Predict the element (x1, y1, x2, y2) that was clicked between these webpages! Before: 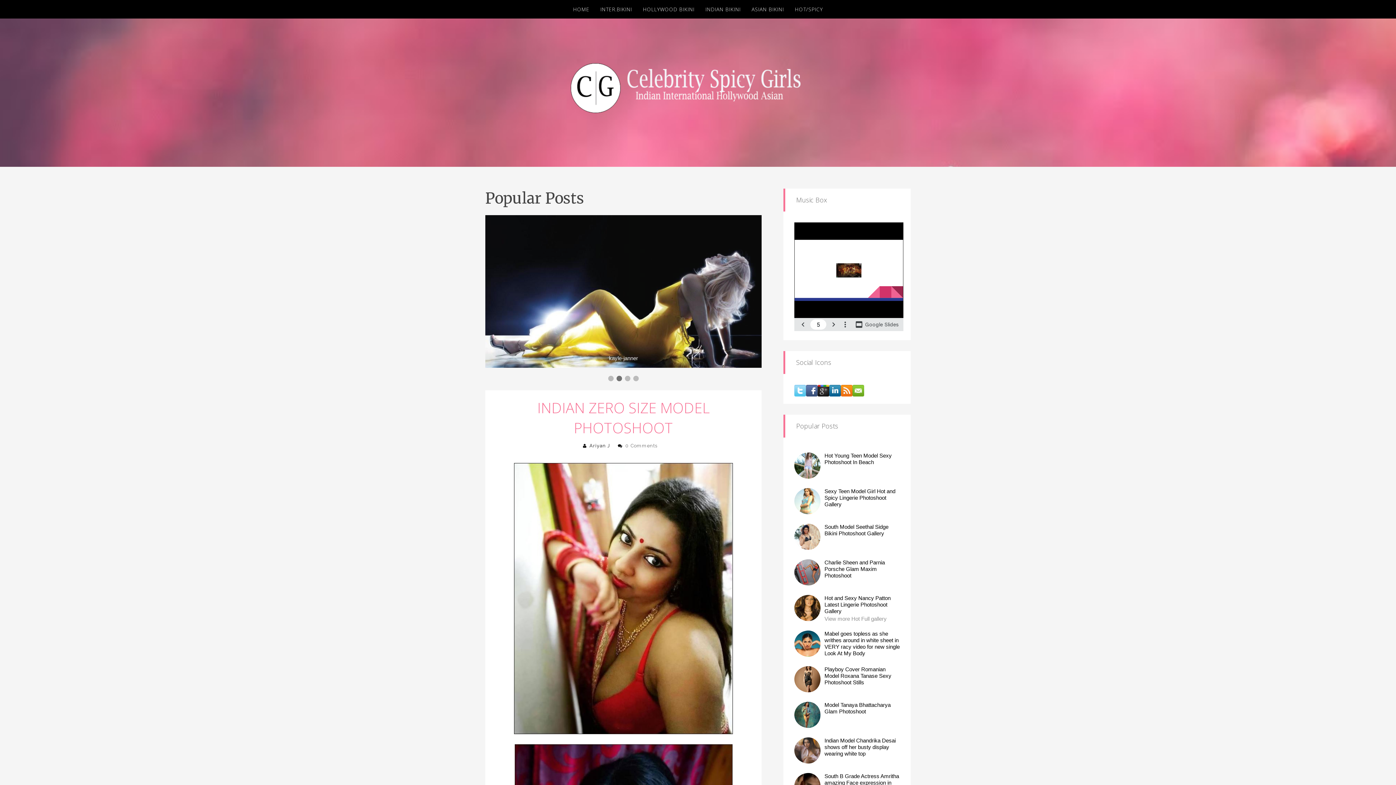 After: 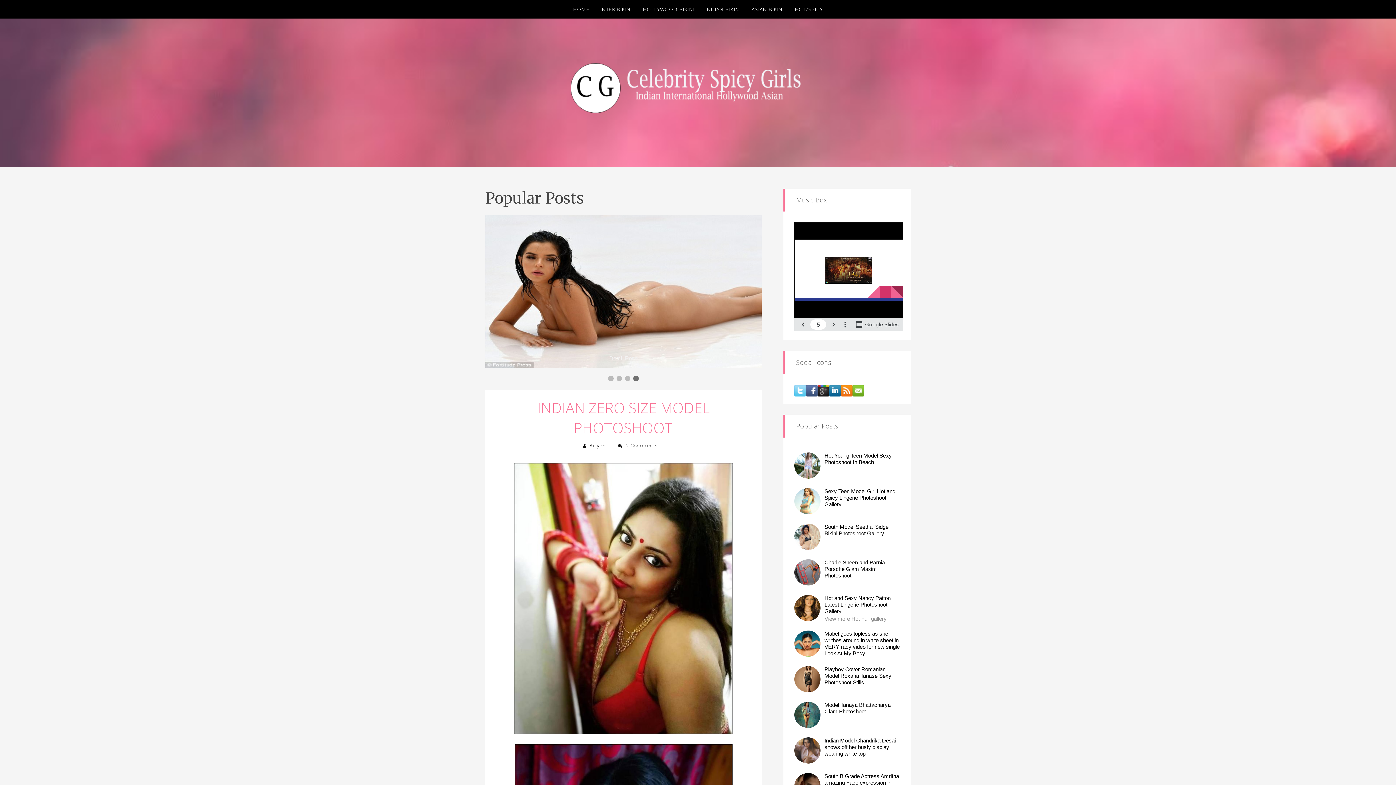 Action: bbox: (829, 387, 841, 393)